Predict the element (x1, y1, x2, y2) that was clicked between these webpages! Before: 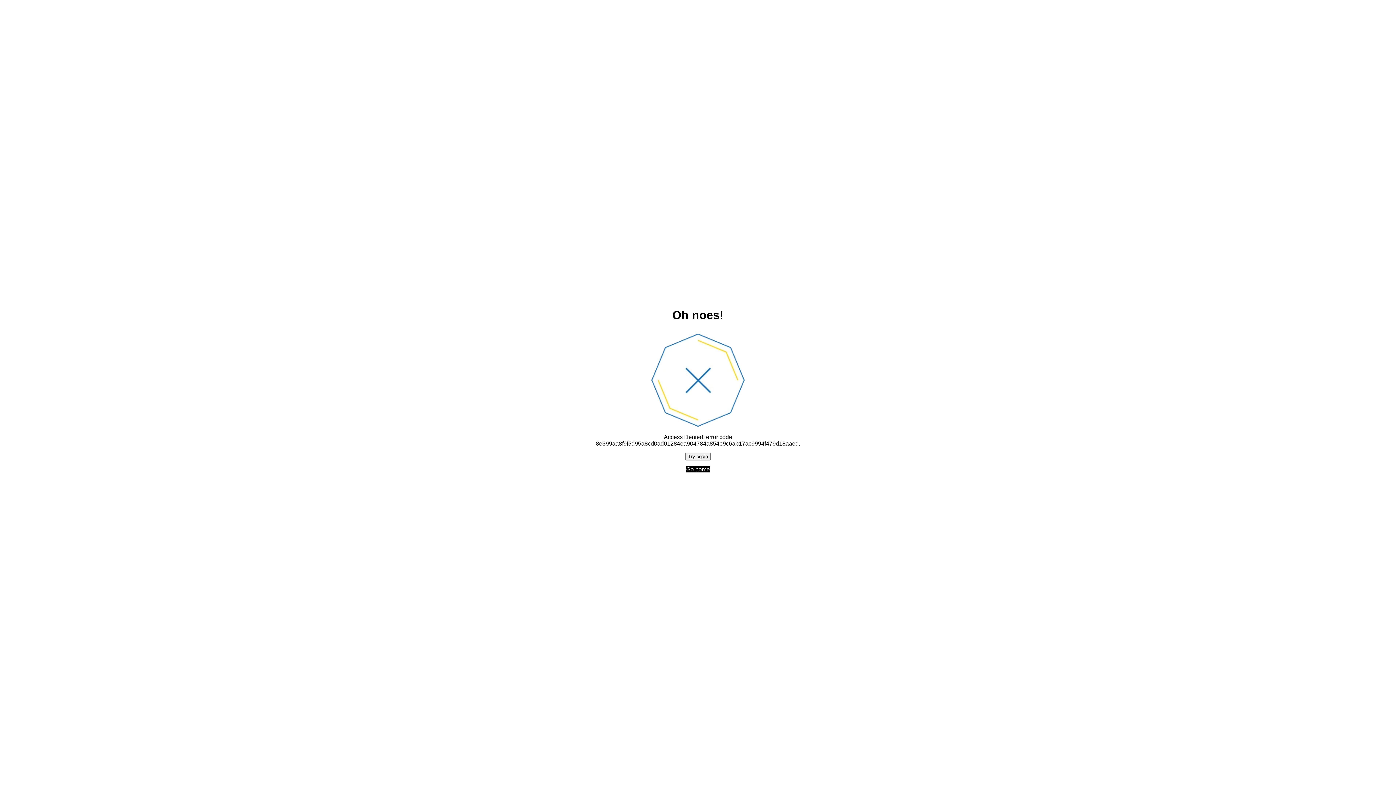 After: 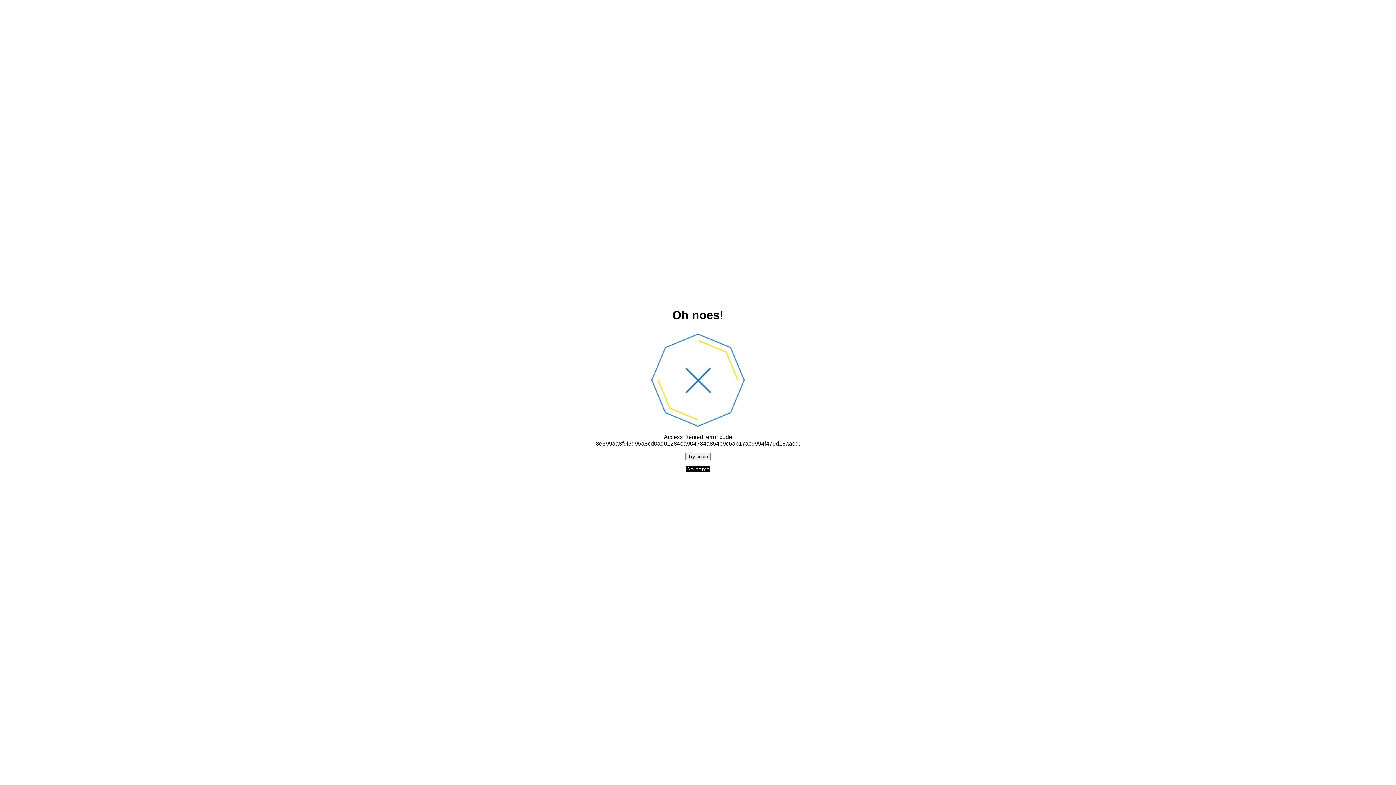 Action: label: Try again bbox: (685, 452, 710, 460)